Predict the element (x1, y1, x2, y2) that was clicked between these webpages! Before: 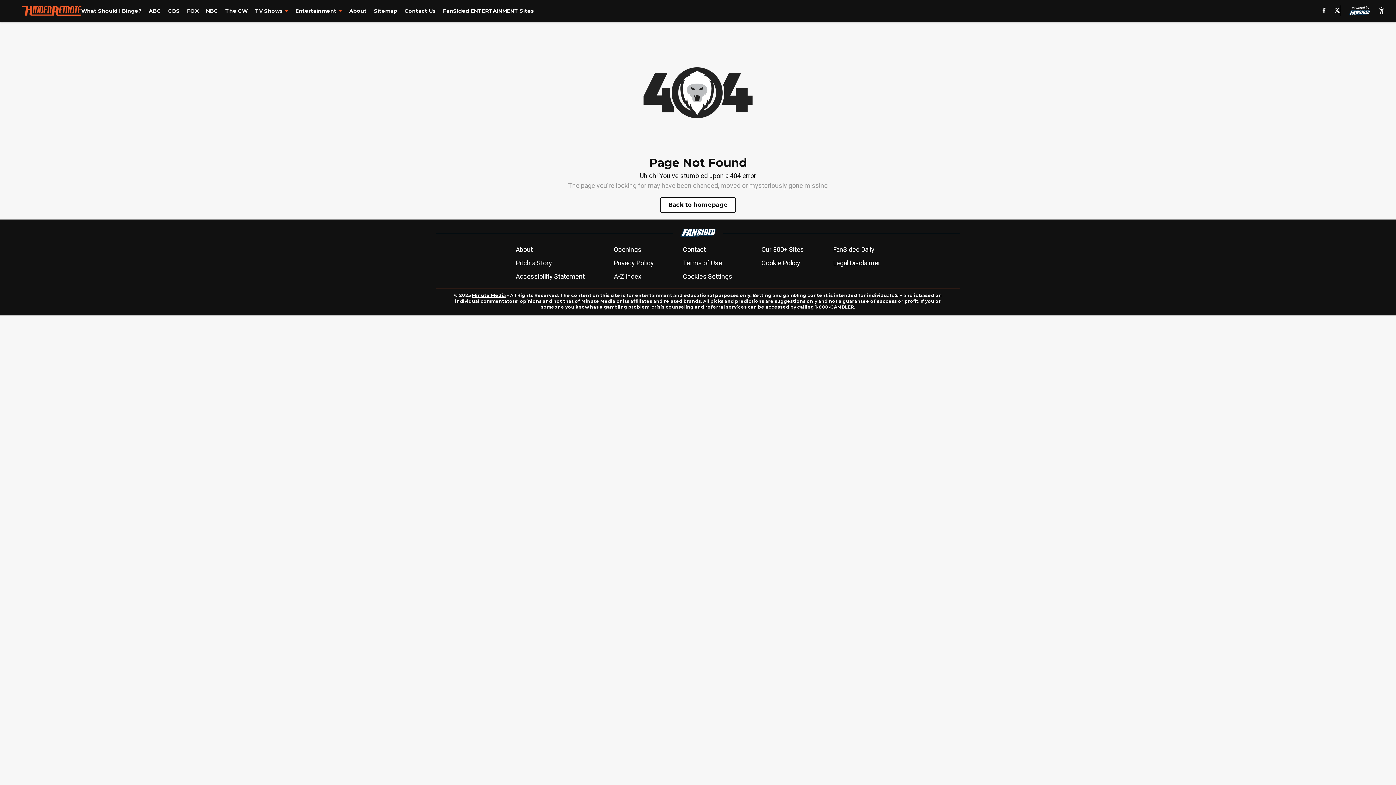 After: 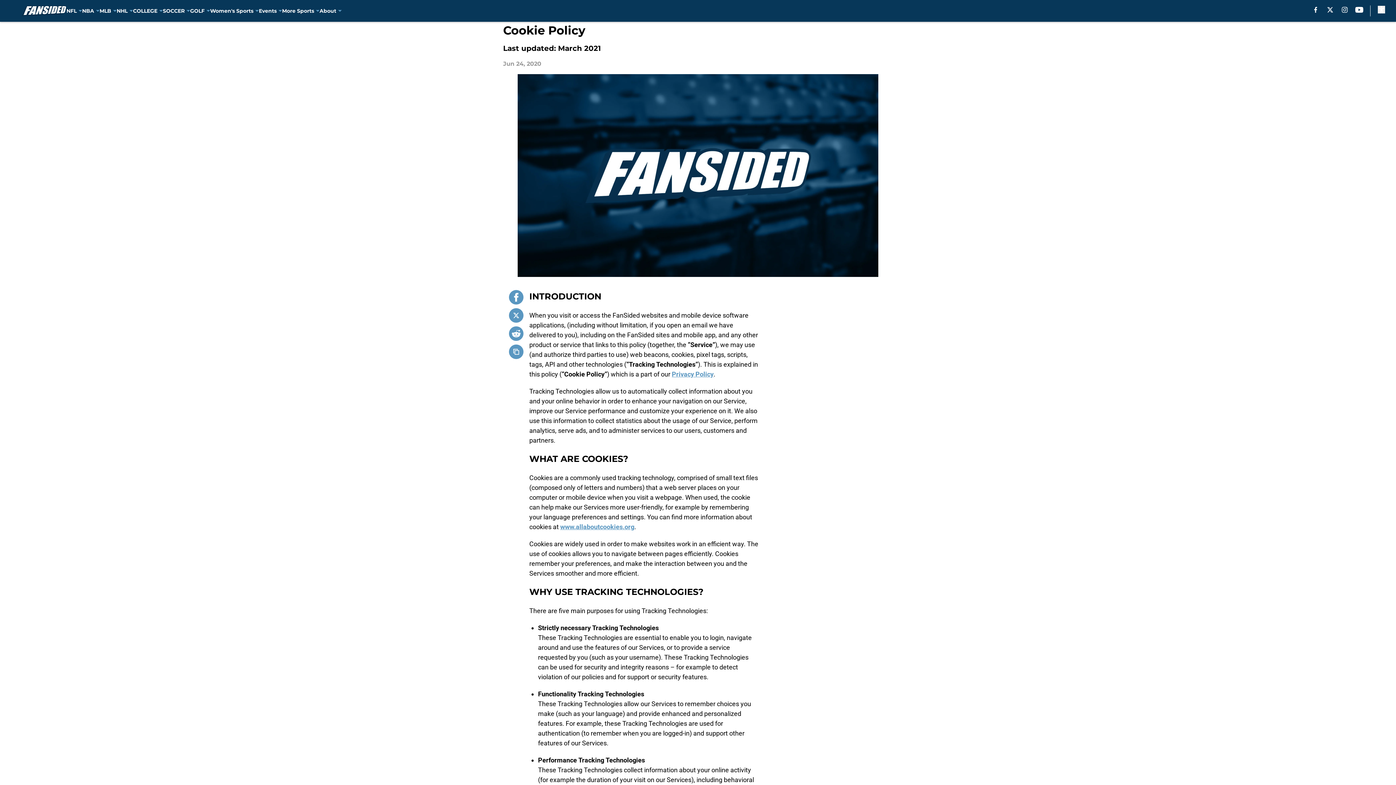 Action: bbox: (761, 258, 800, 268) label: Cookie Policy